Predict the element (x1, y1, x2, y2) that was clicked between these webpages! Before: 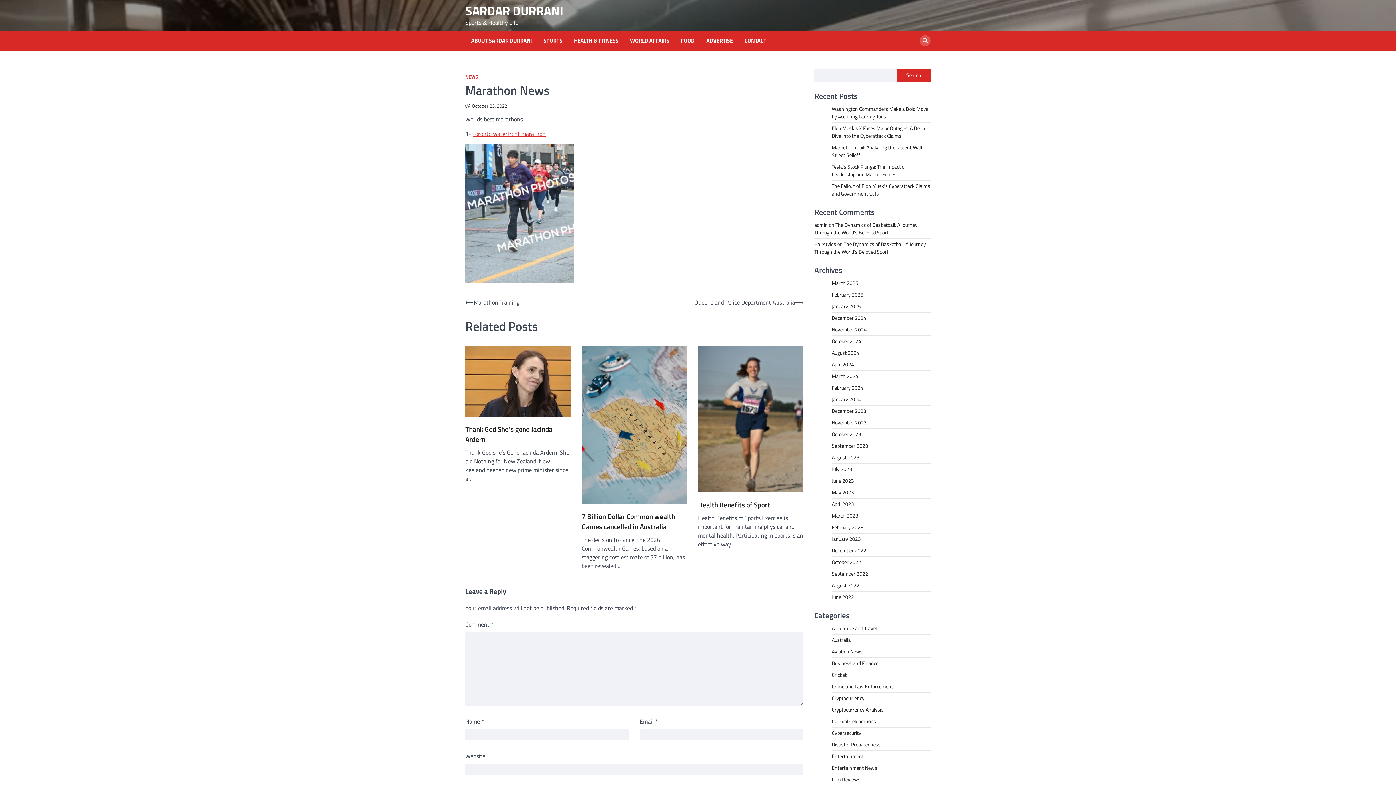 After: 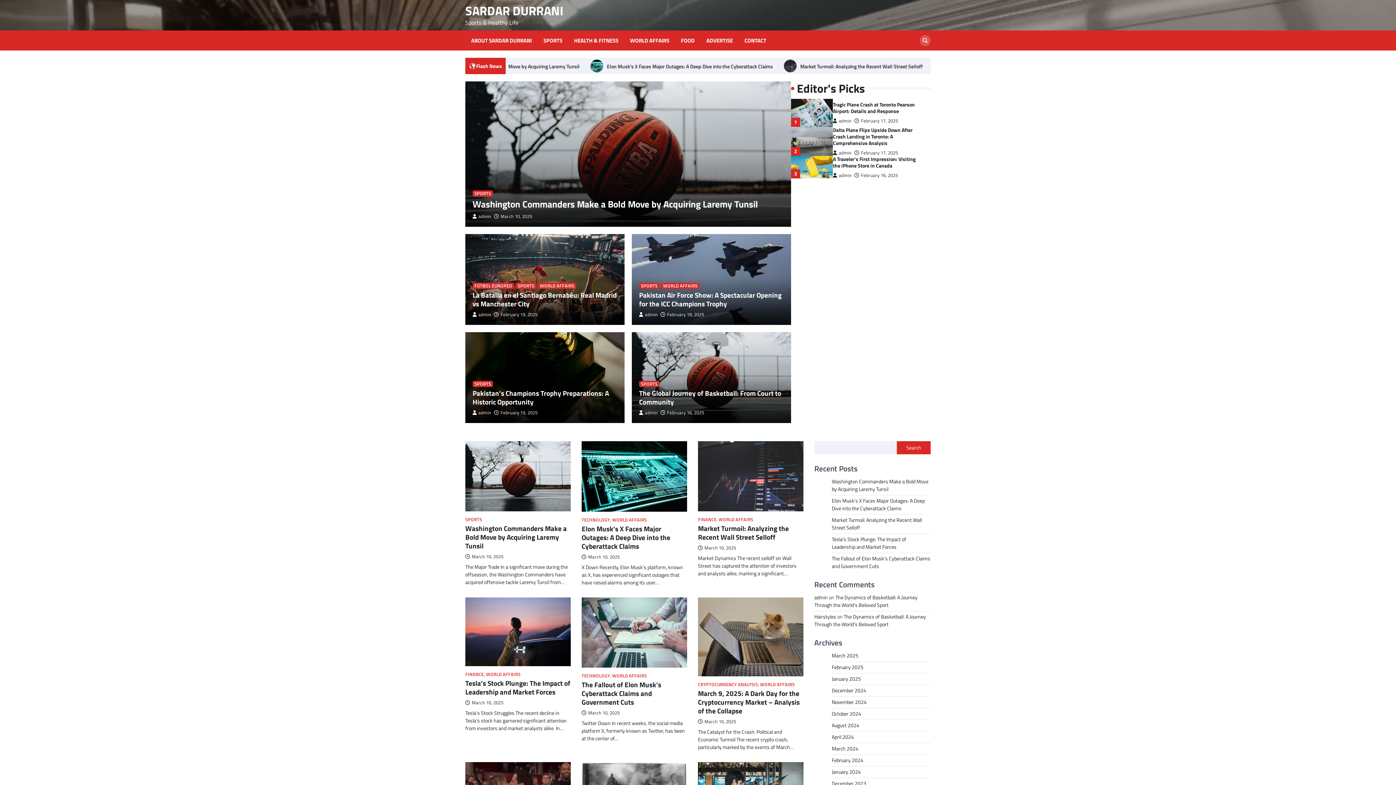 Action: bbox: (465, 1, 563, 20) label: SARDAR DURRANI